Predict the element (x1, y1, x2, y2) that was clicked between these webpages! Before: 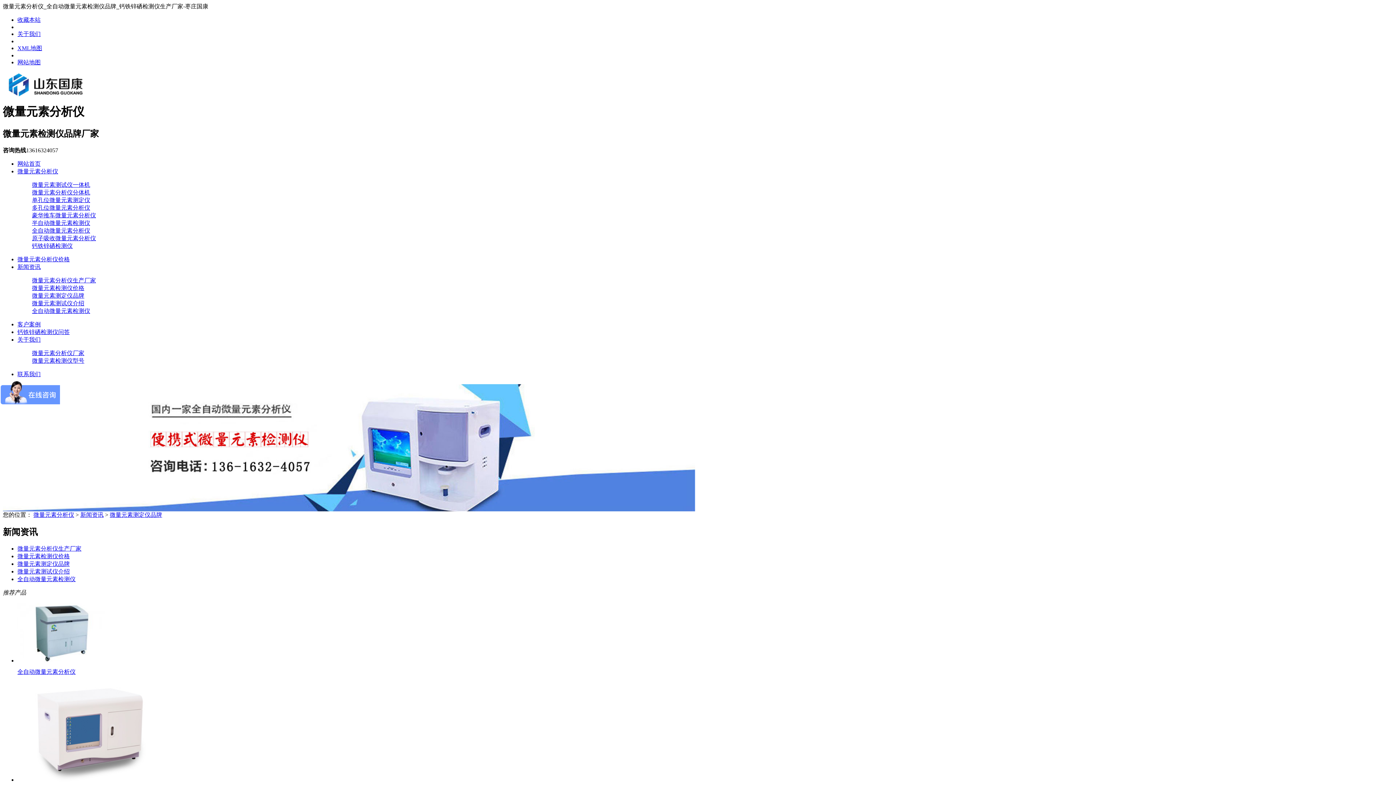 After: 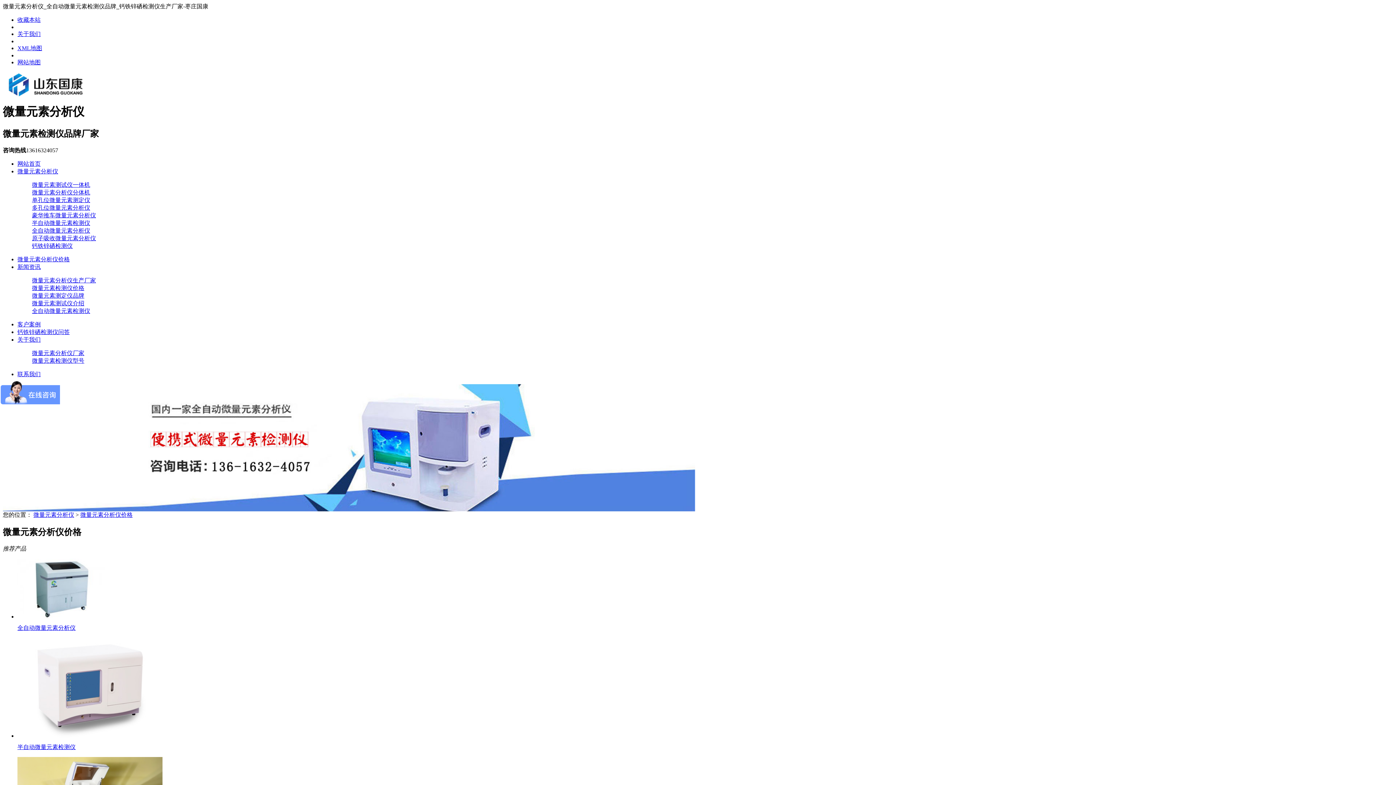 Action: label: 微量元素分析仪价格 bbox: (17, 256, 69, 262)